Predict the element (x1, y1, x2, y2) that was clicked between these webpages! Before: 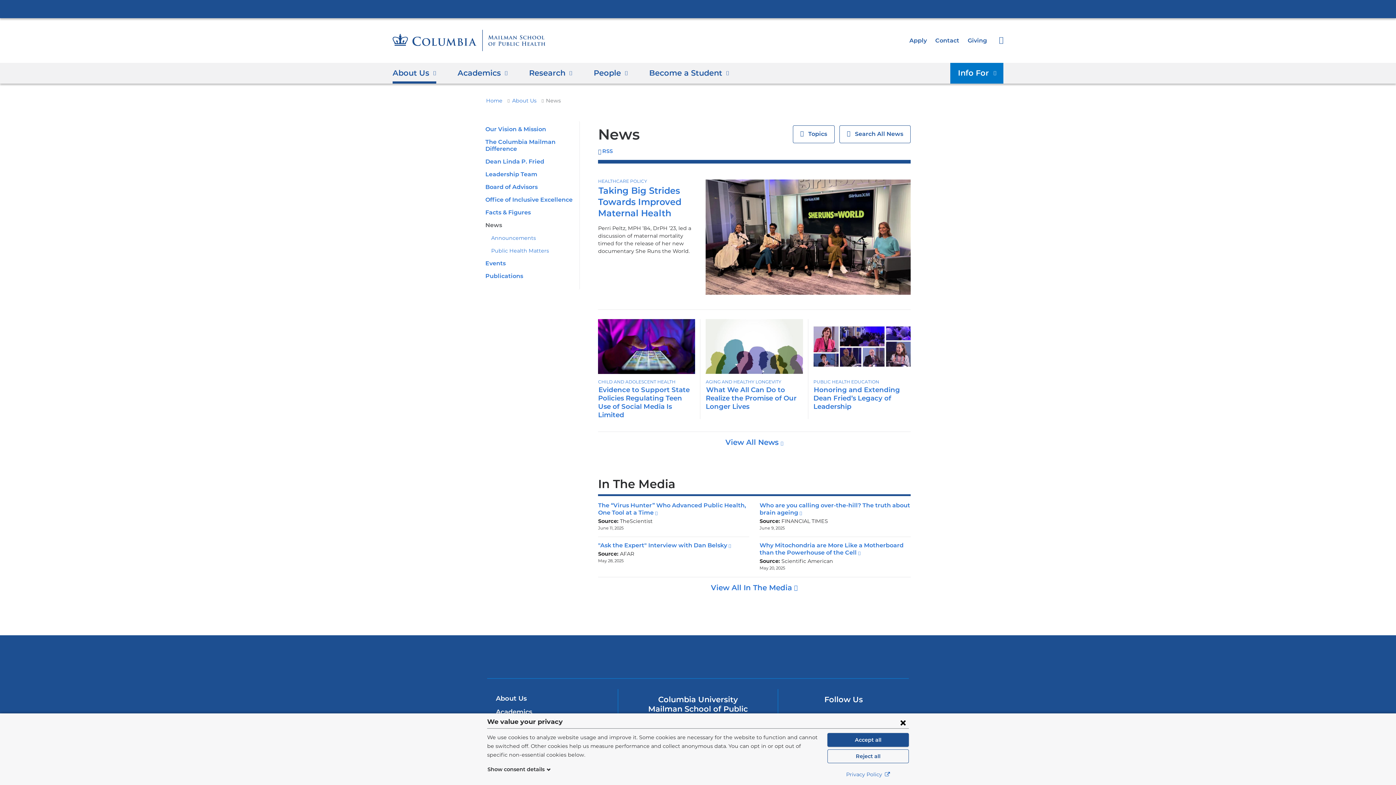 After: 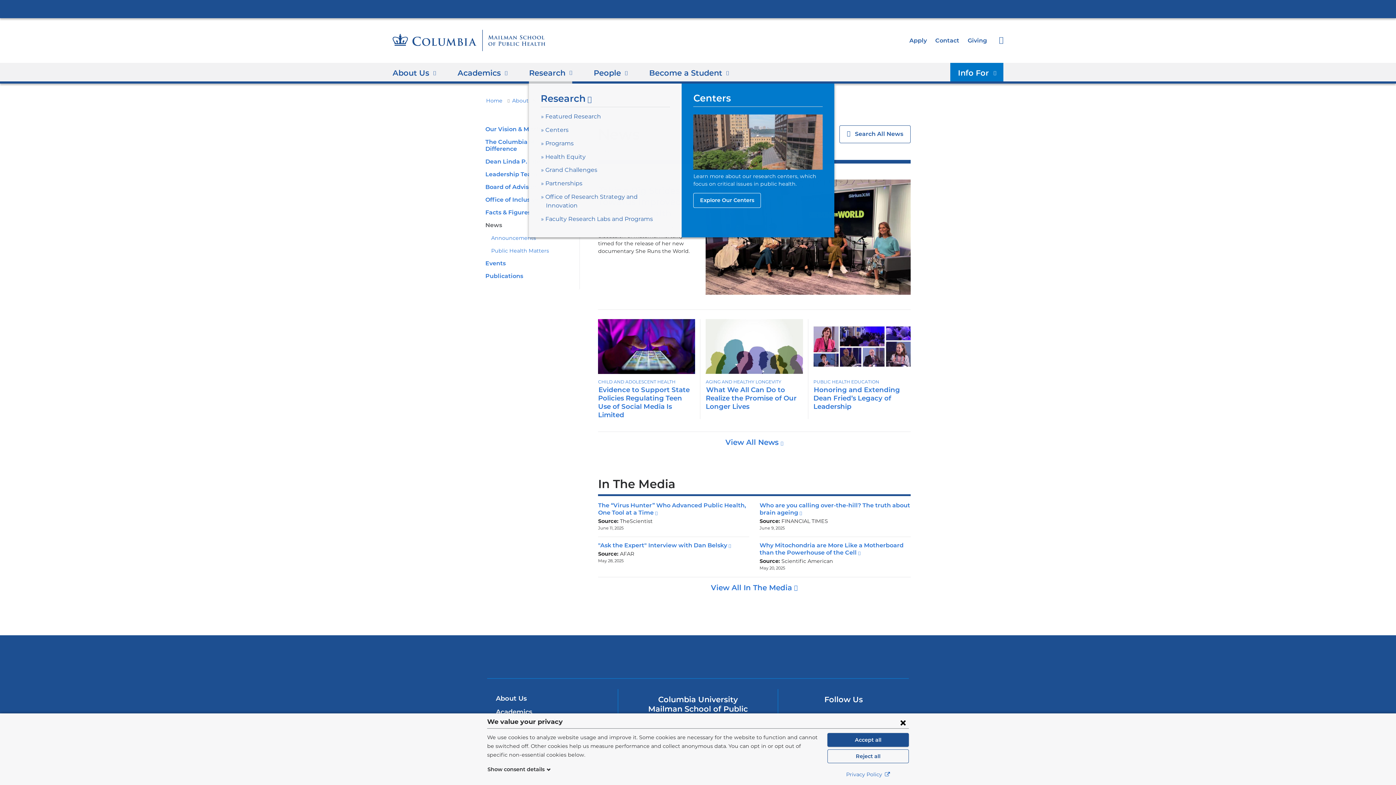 Action: bbox: (529, 63, 572, 83) label: Research